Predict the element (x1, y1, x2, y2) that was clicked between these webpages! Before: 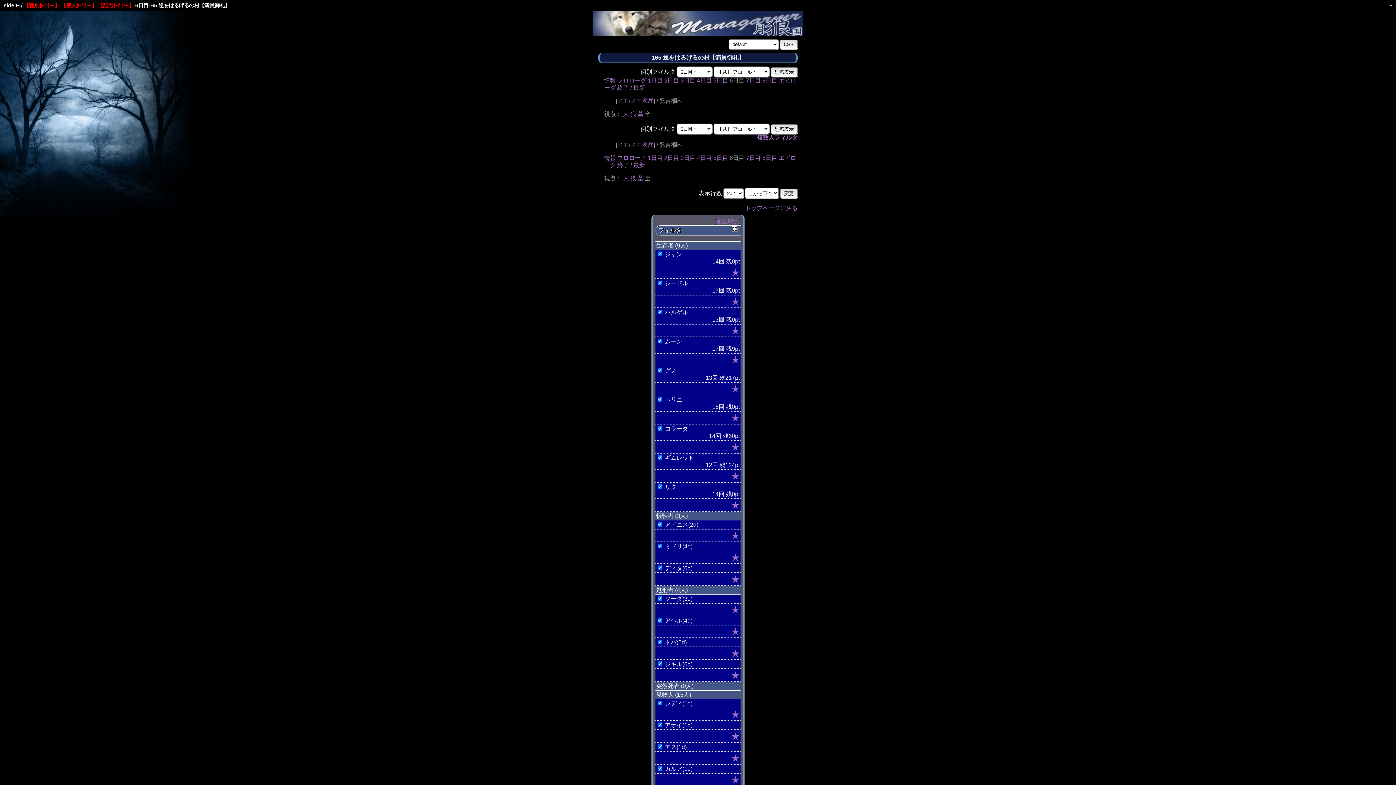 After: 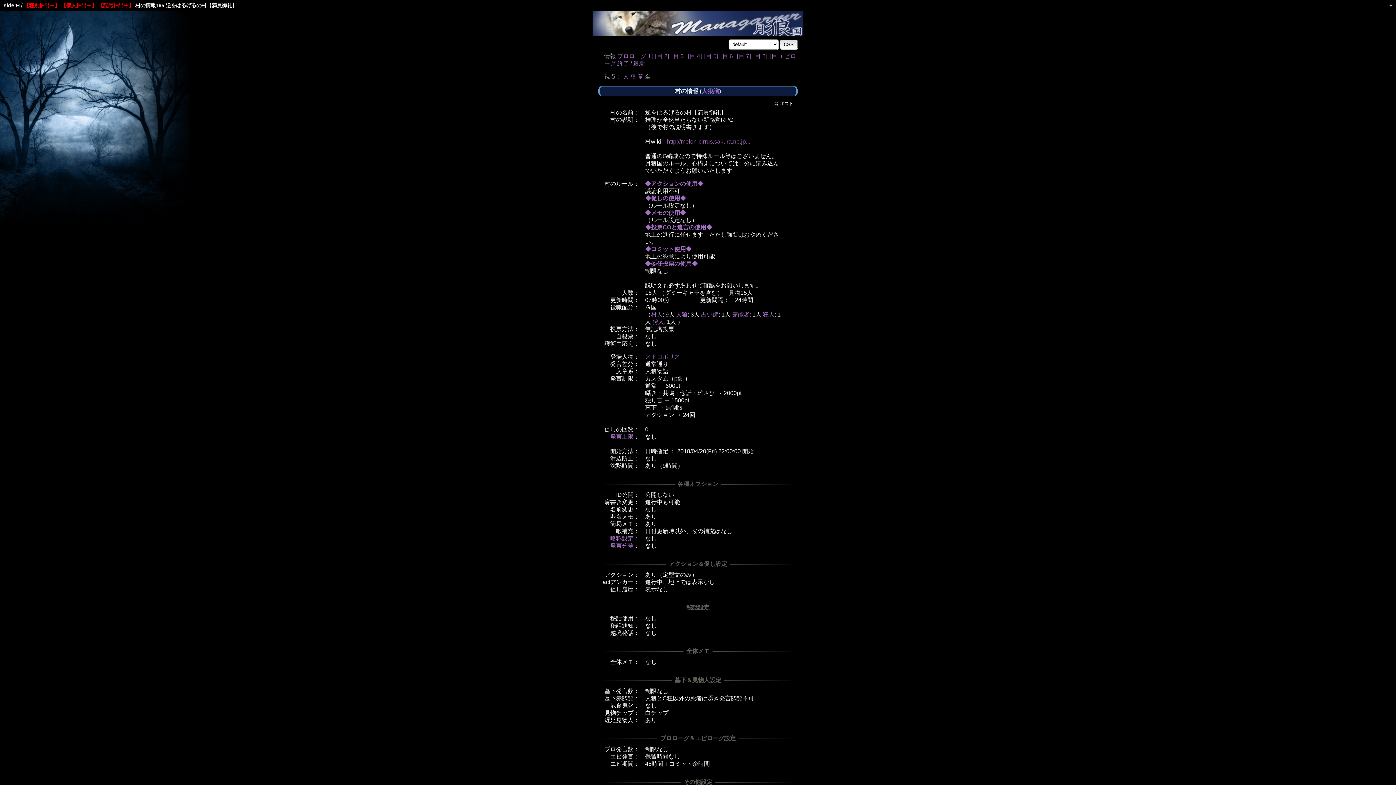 Action: bbox: (604, 154, 616, 161) label: 情報